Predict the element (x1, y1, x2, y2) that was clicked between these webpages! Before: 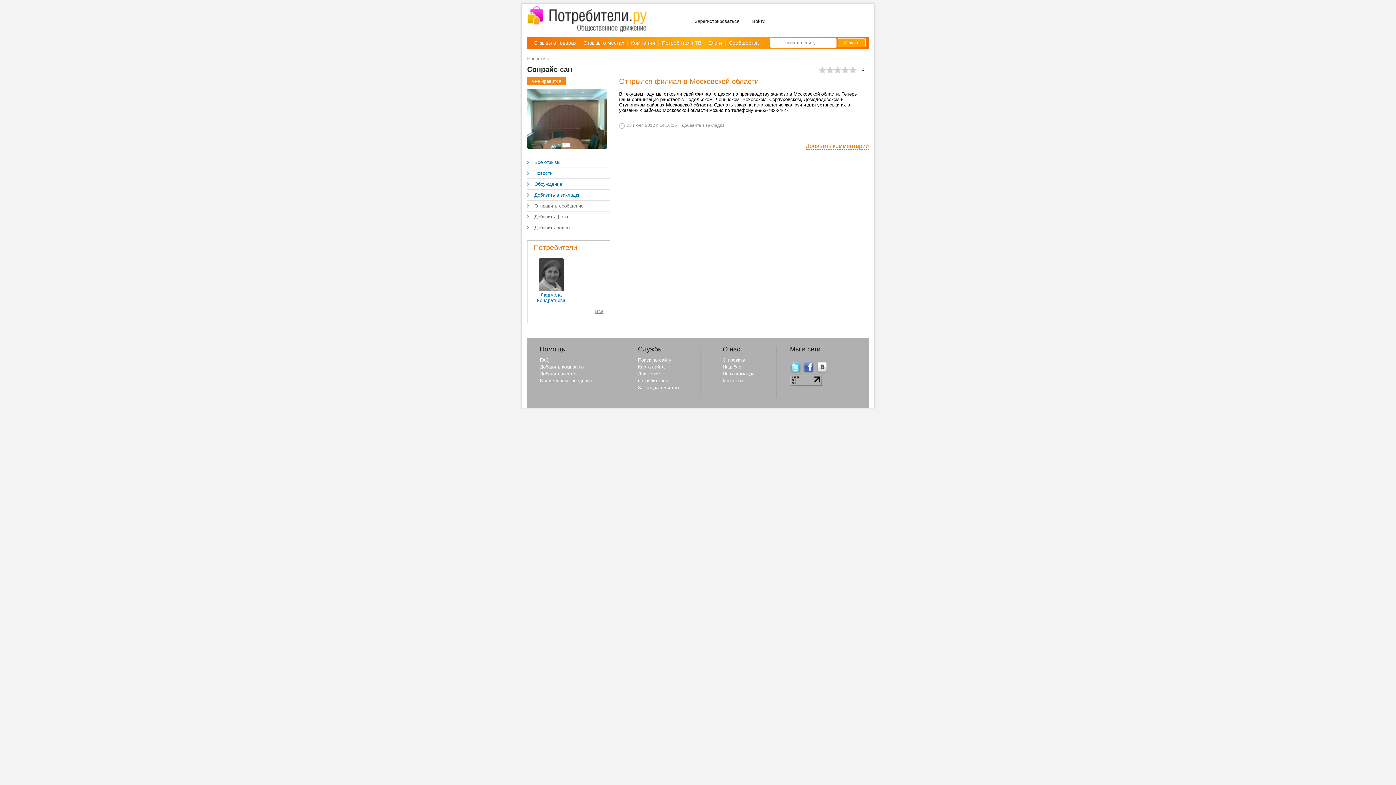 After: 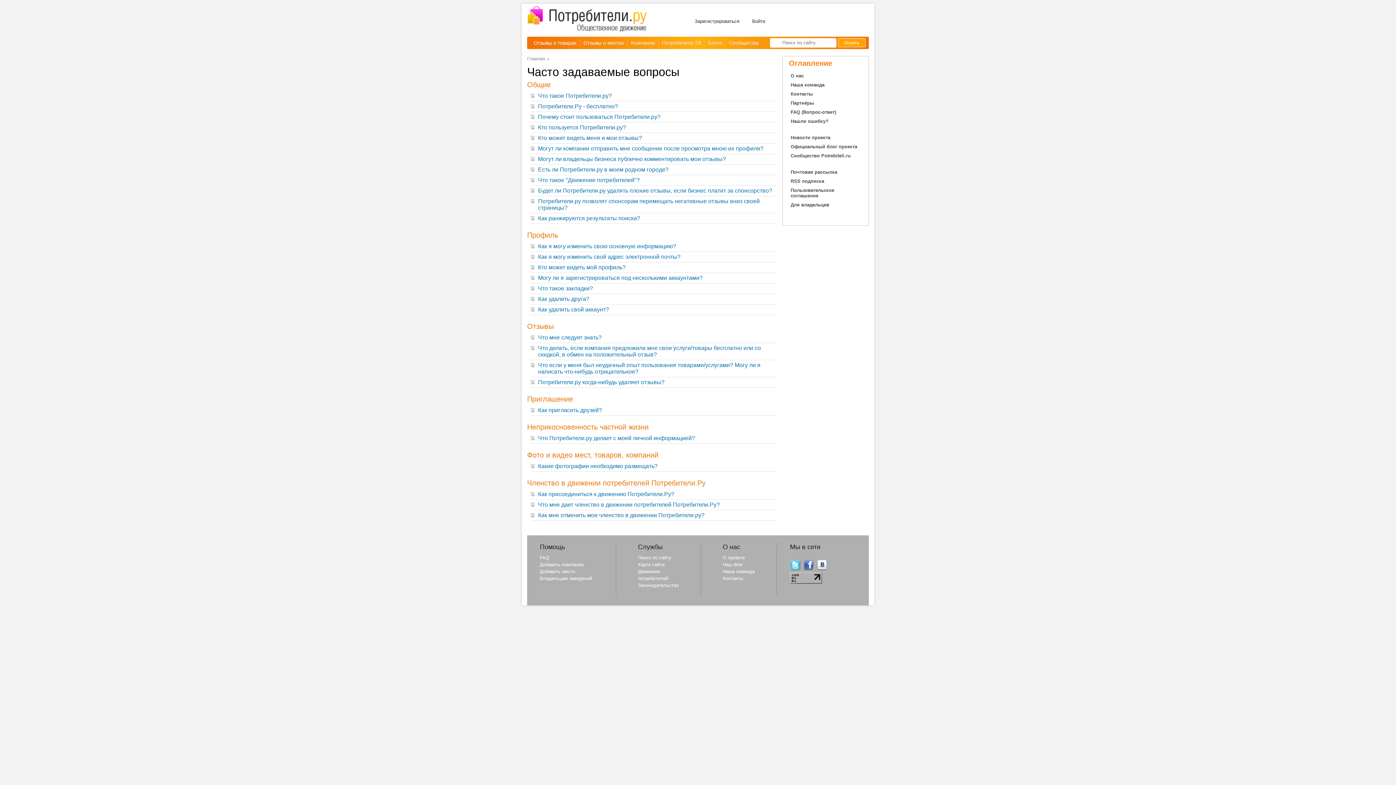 Action: bbox: (540, 357, 549, 362) label: FAQ